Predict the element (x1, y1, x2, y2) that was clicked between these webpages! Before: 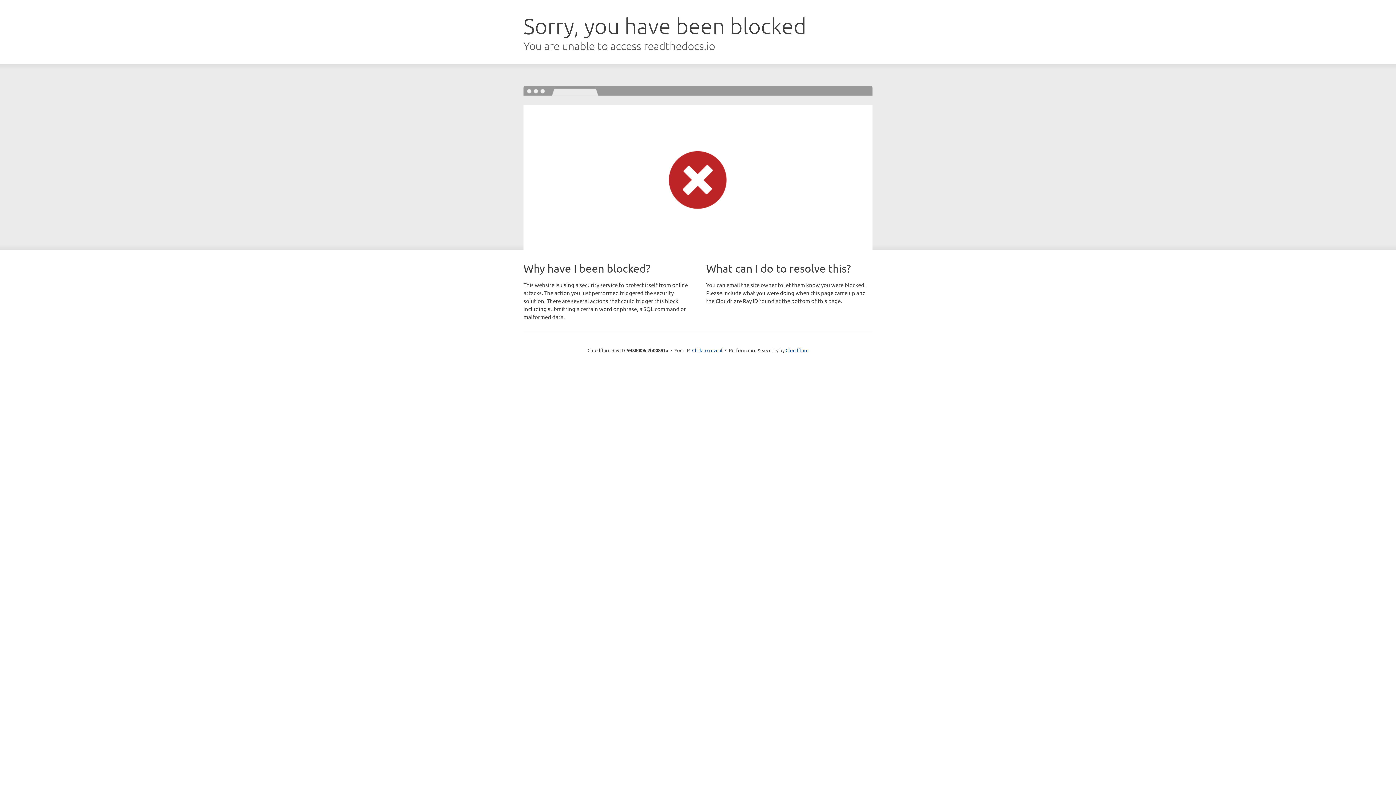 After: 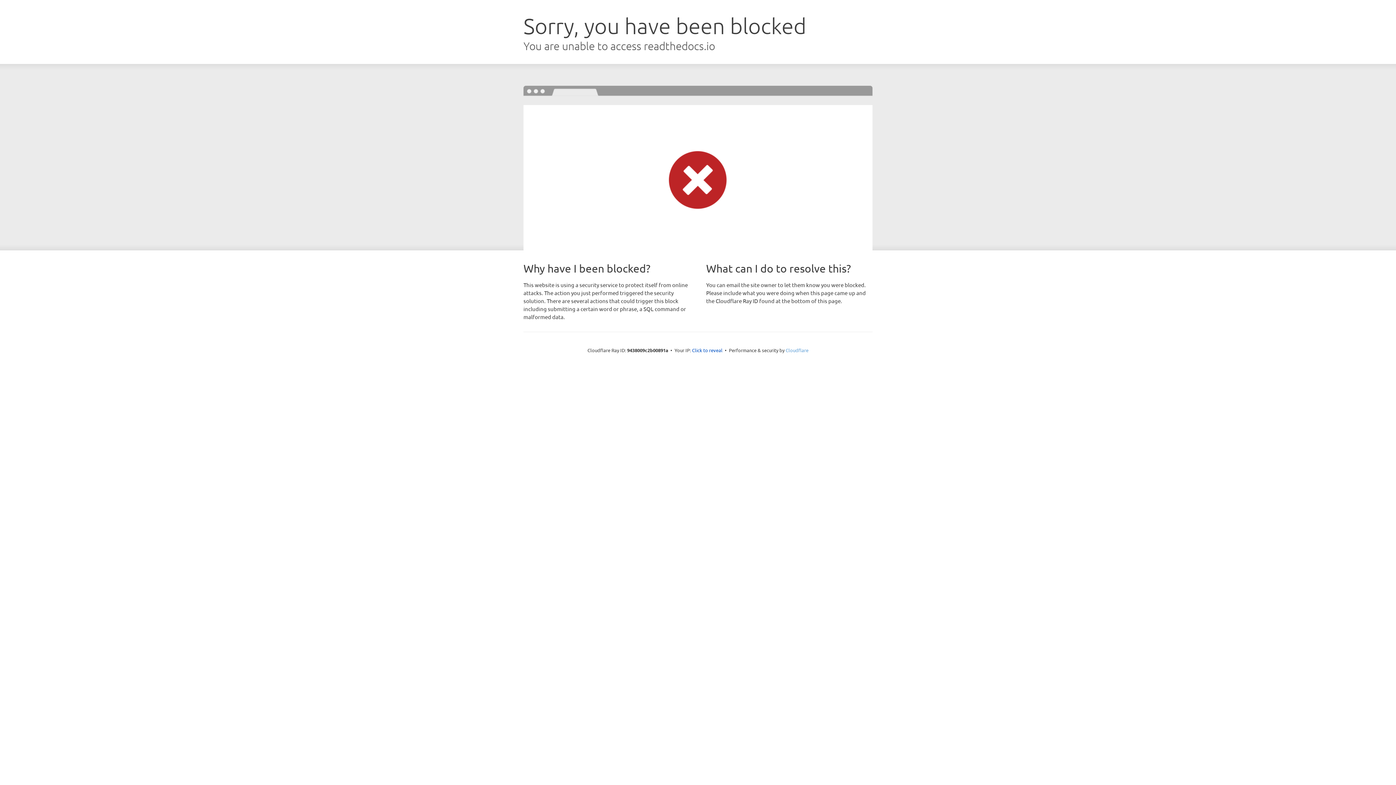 Action: label: Cloudflare bbox: (785, 347, 808, 353)